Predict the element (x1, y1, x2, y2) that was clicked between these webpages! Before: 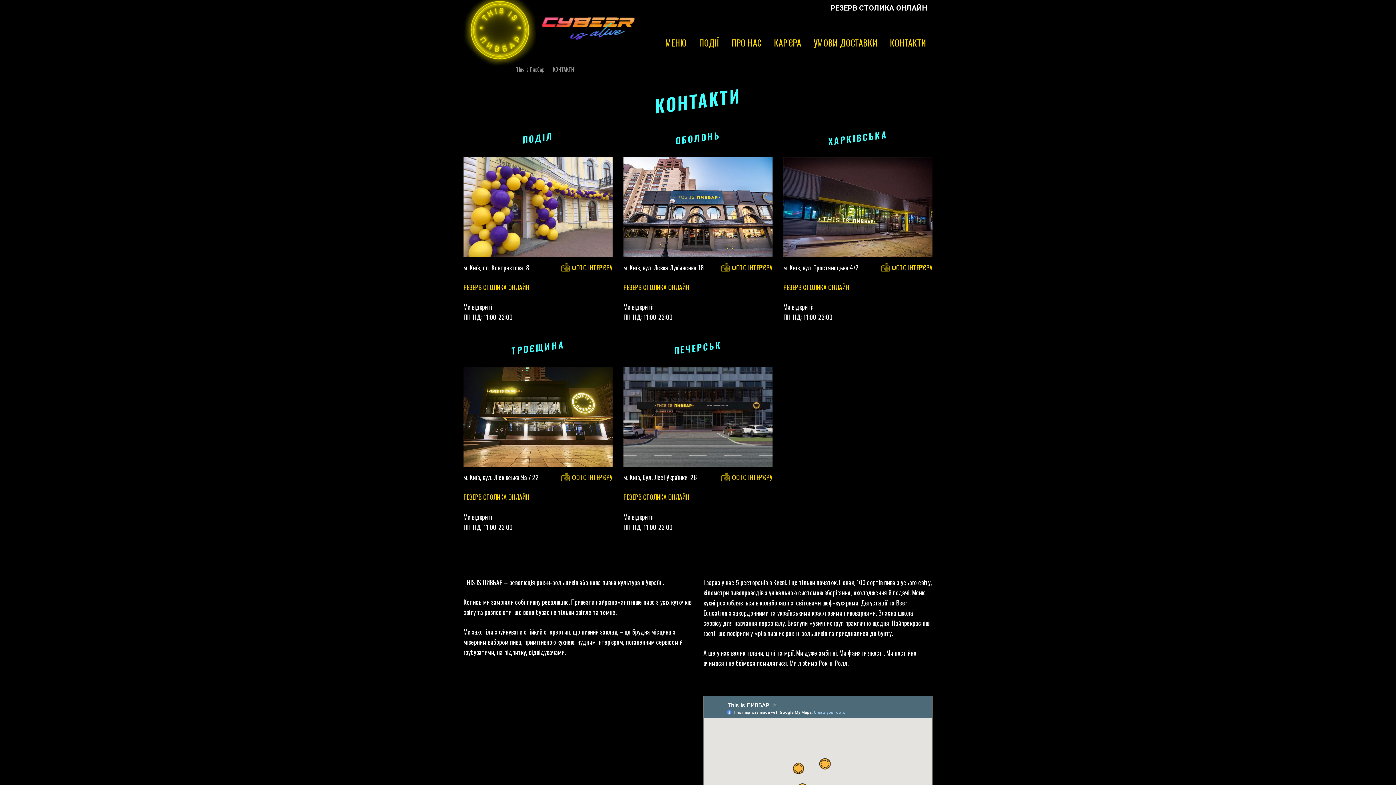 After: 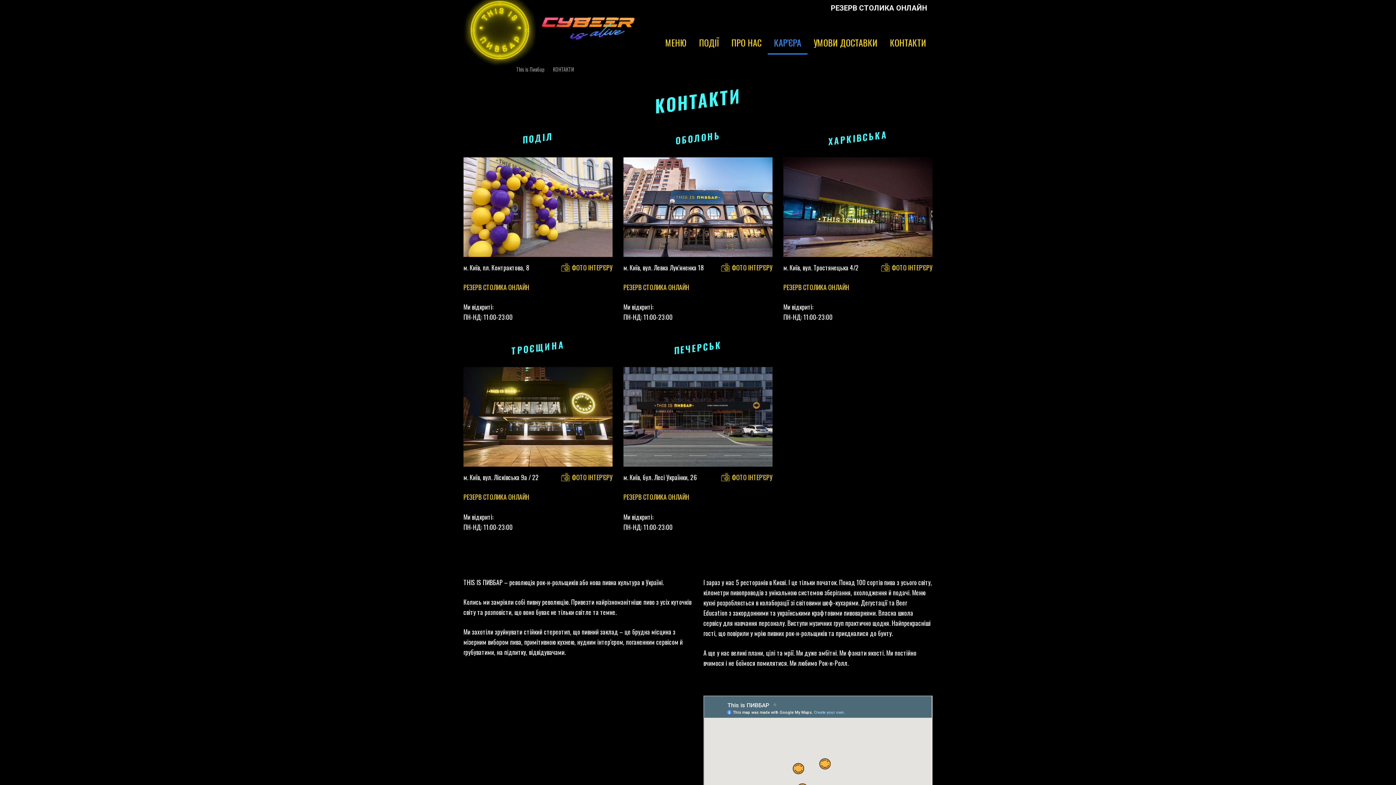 Action: bbox: (768, 32, 807, 54) label: КАР'ЄРА